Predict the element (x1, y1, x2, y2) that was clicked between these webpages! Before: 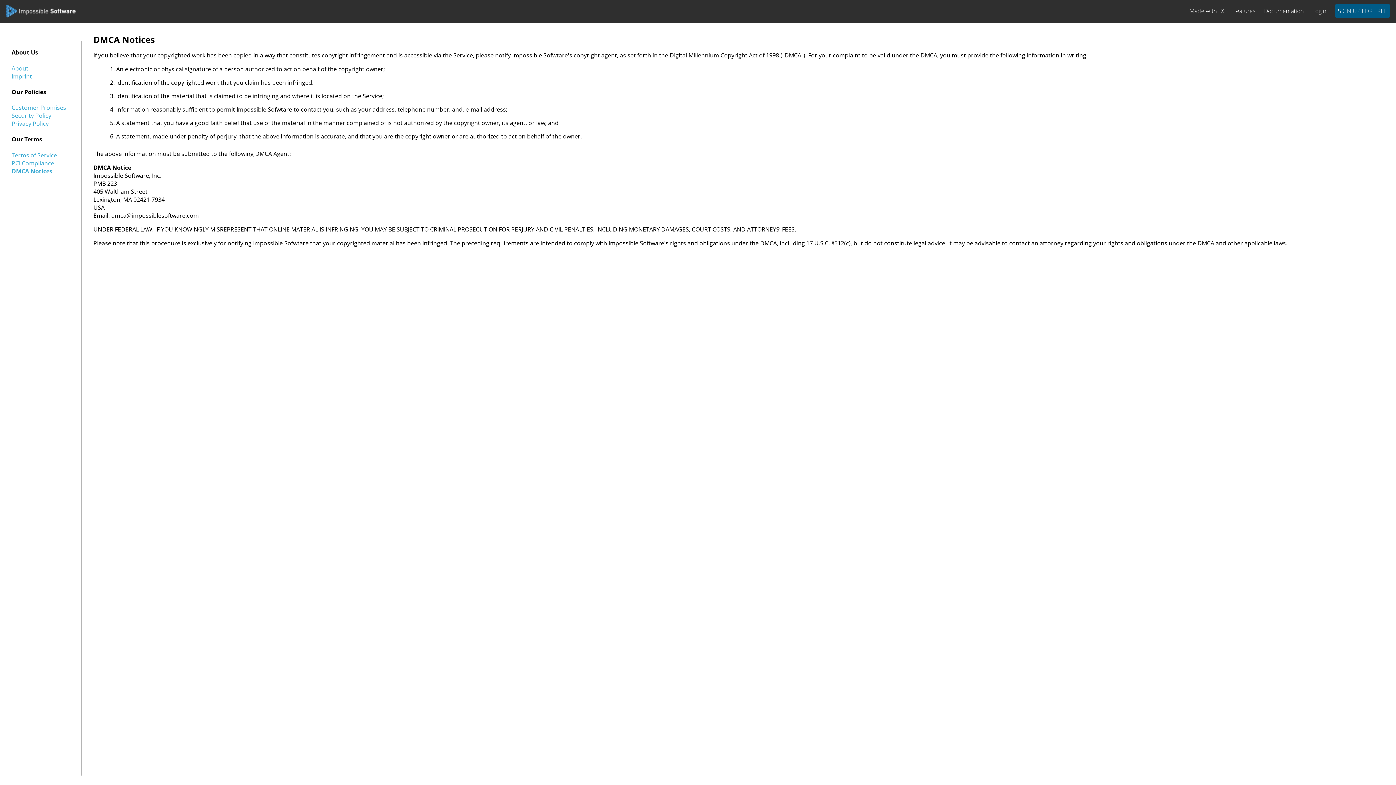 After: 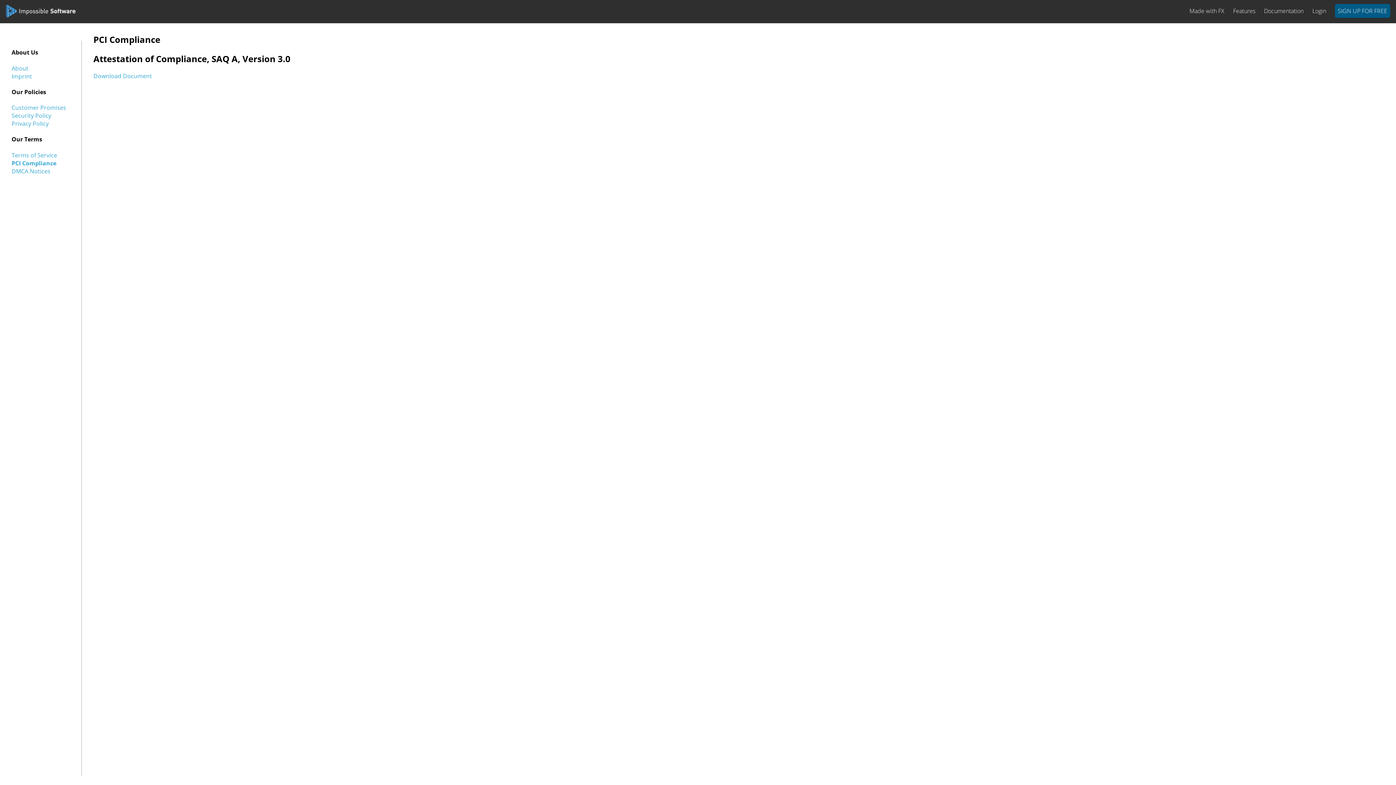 Action: label: PCI Compliance bbox: (11, 159, 54, 167)